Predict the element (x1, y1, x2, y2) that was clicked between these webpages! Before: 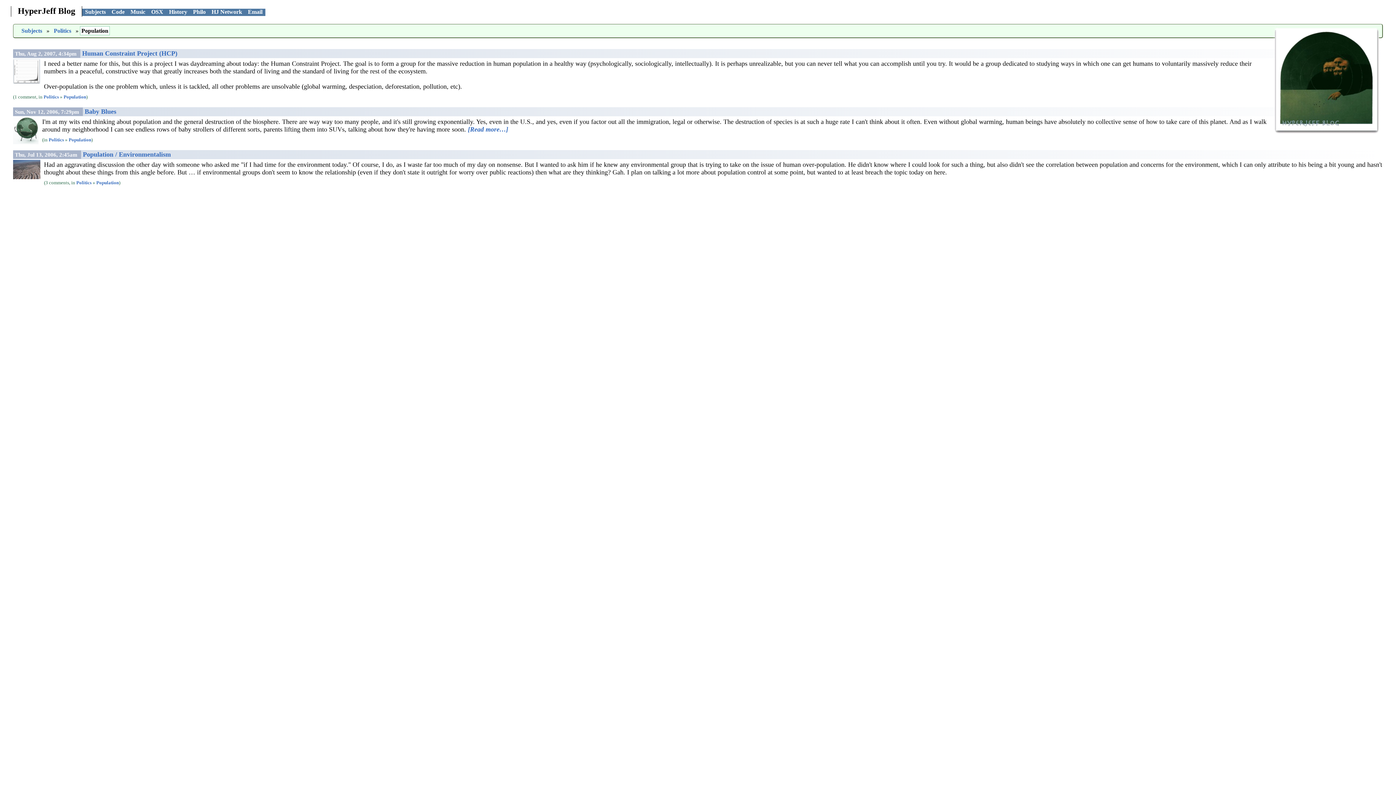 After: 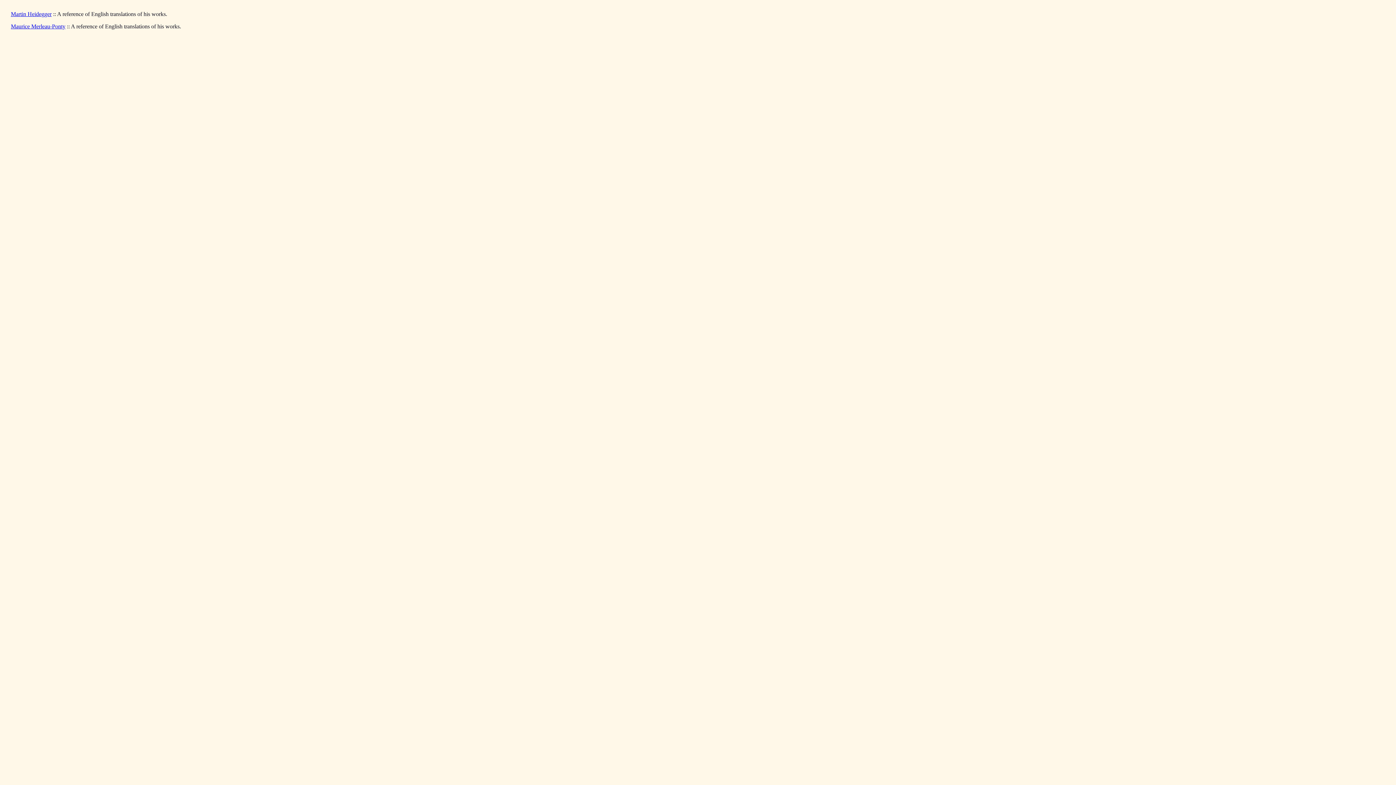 Action: label:   Philo   bbox: (190, 8, 208, 16)